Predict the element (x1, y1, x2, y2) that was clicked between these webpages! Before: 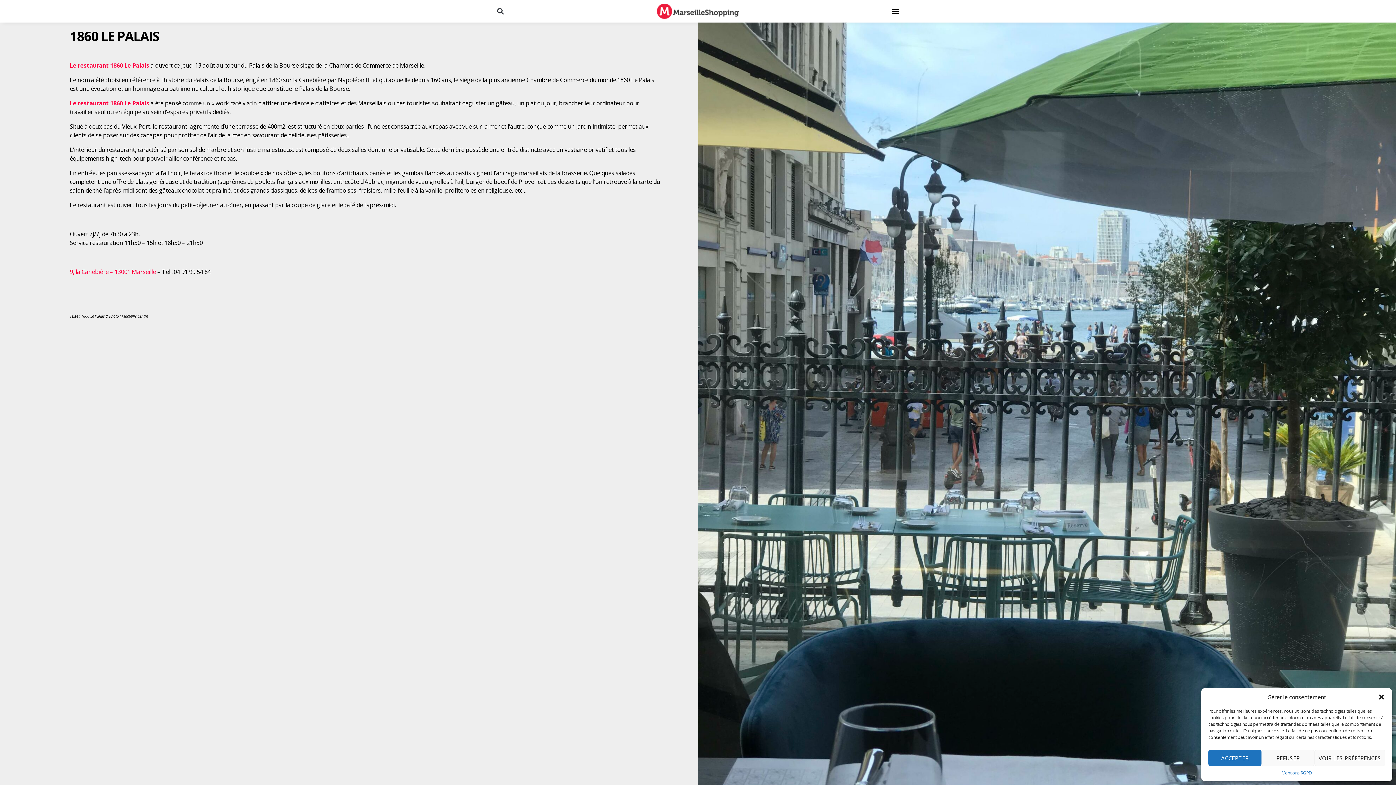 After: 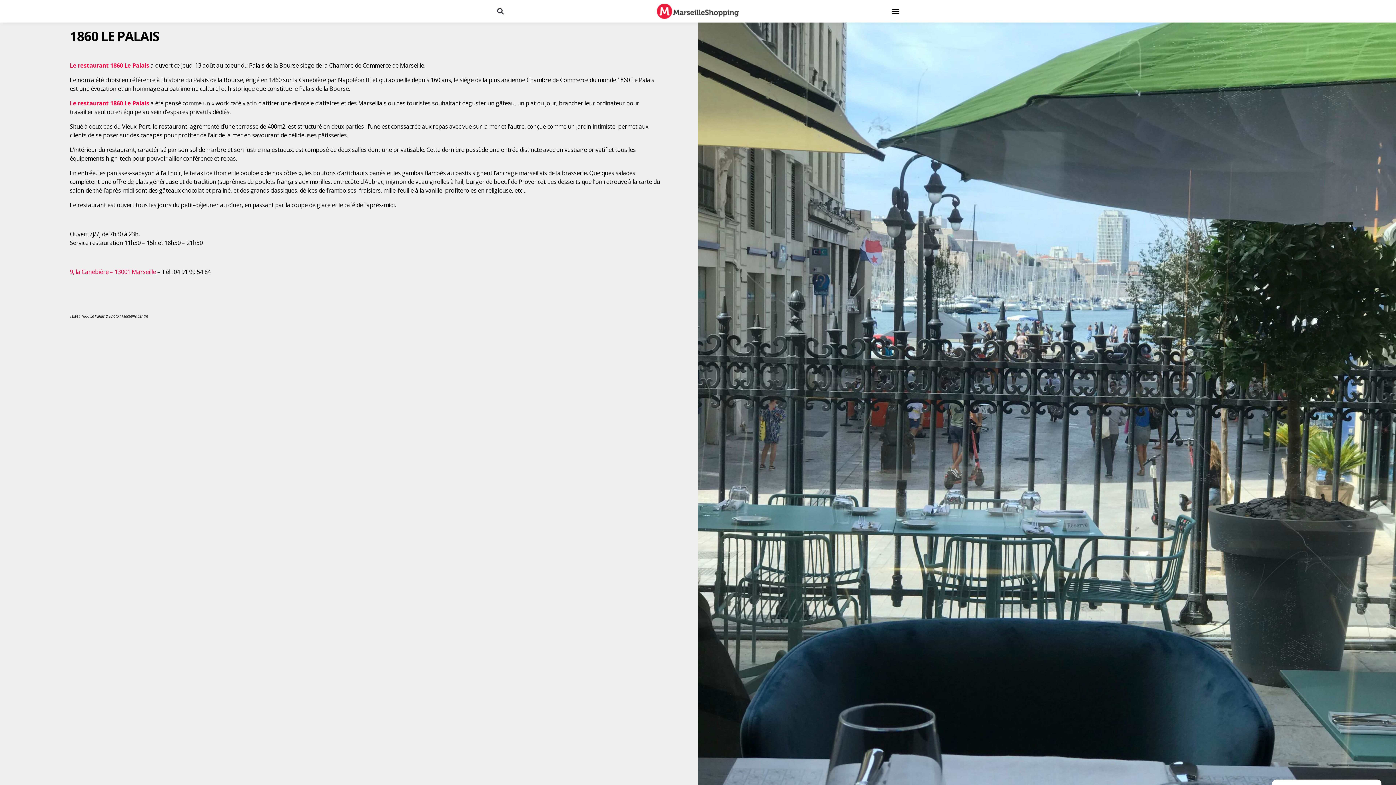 Action: bbox: (1208, 750, 1261, 766) label: ACCEPTER